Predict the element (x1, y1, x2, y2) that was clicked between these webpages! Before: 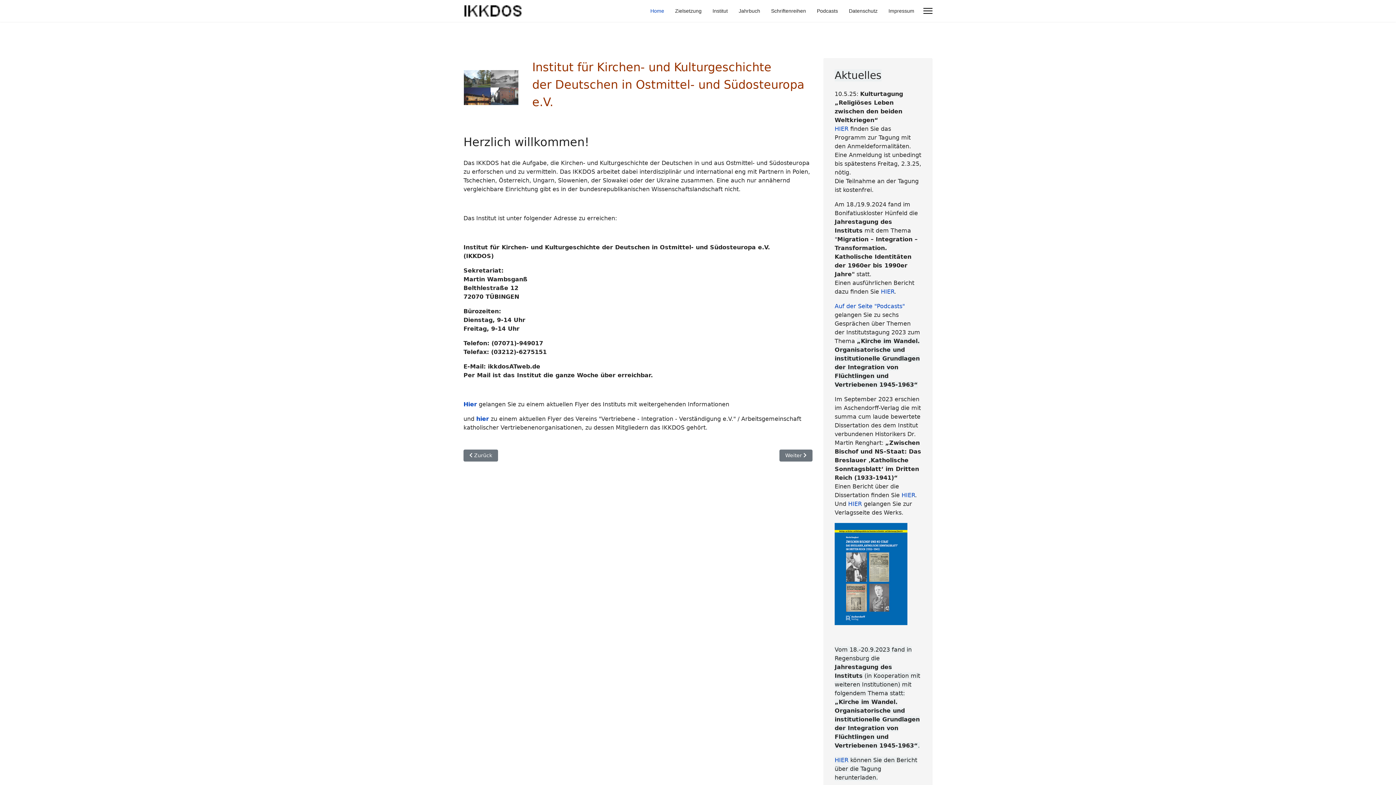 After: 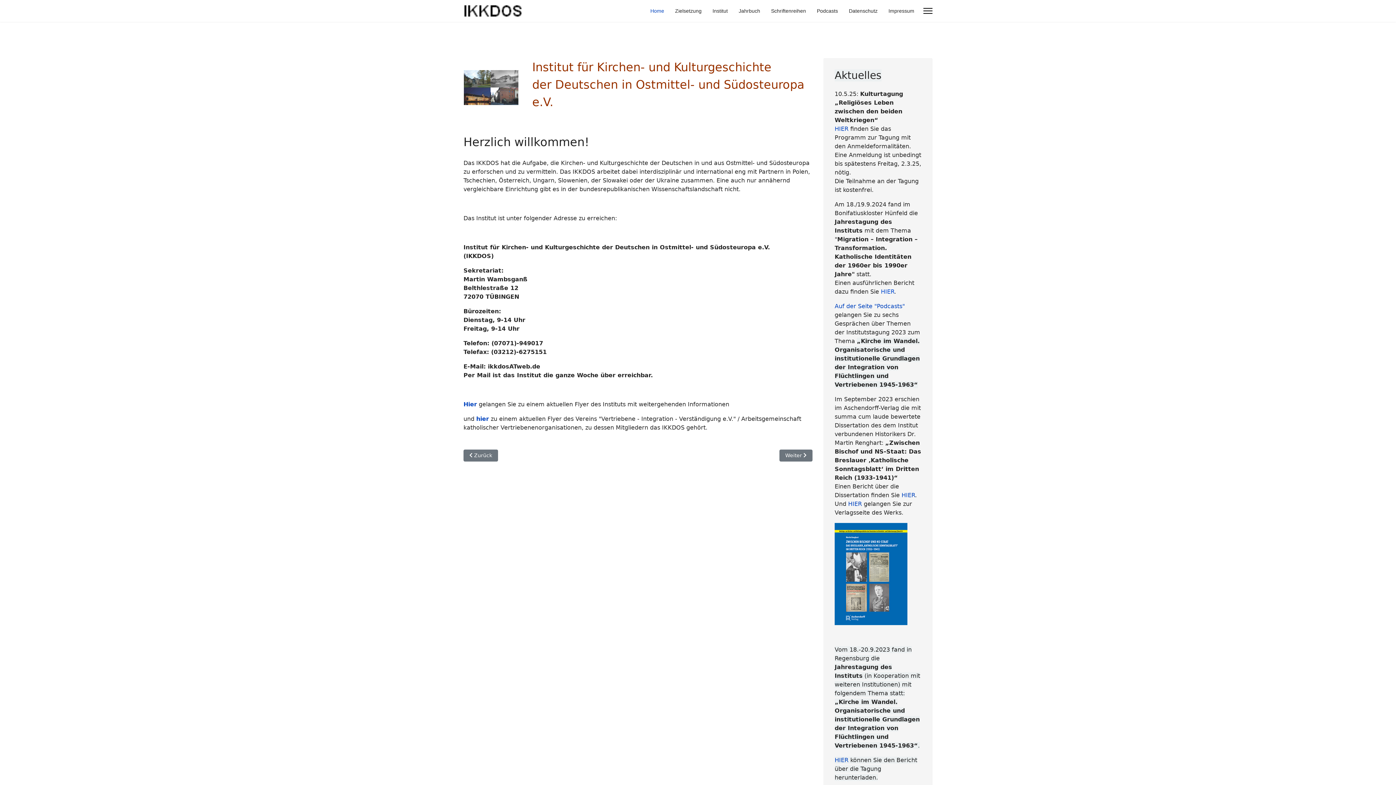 Action: label: HIER bbox: (881, 288, 894, 295)